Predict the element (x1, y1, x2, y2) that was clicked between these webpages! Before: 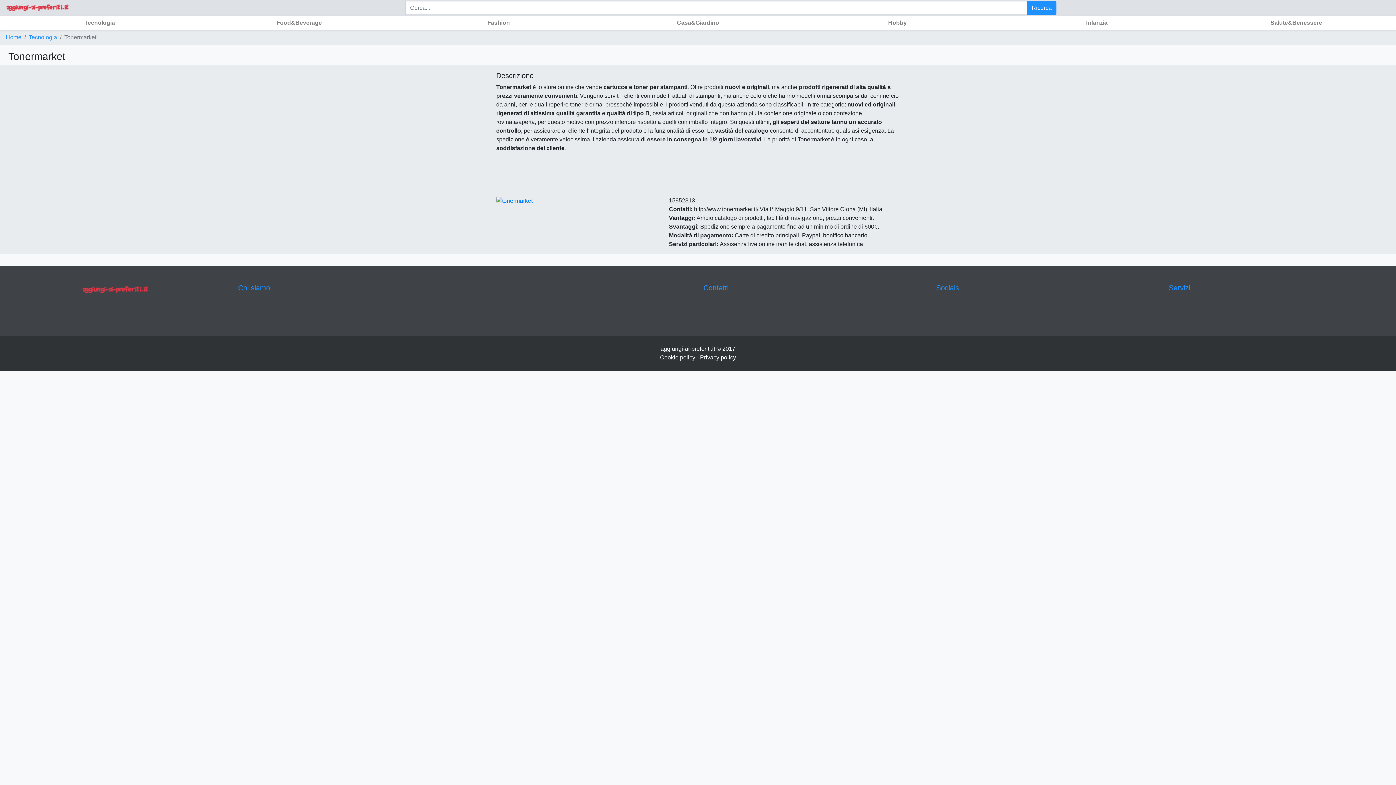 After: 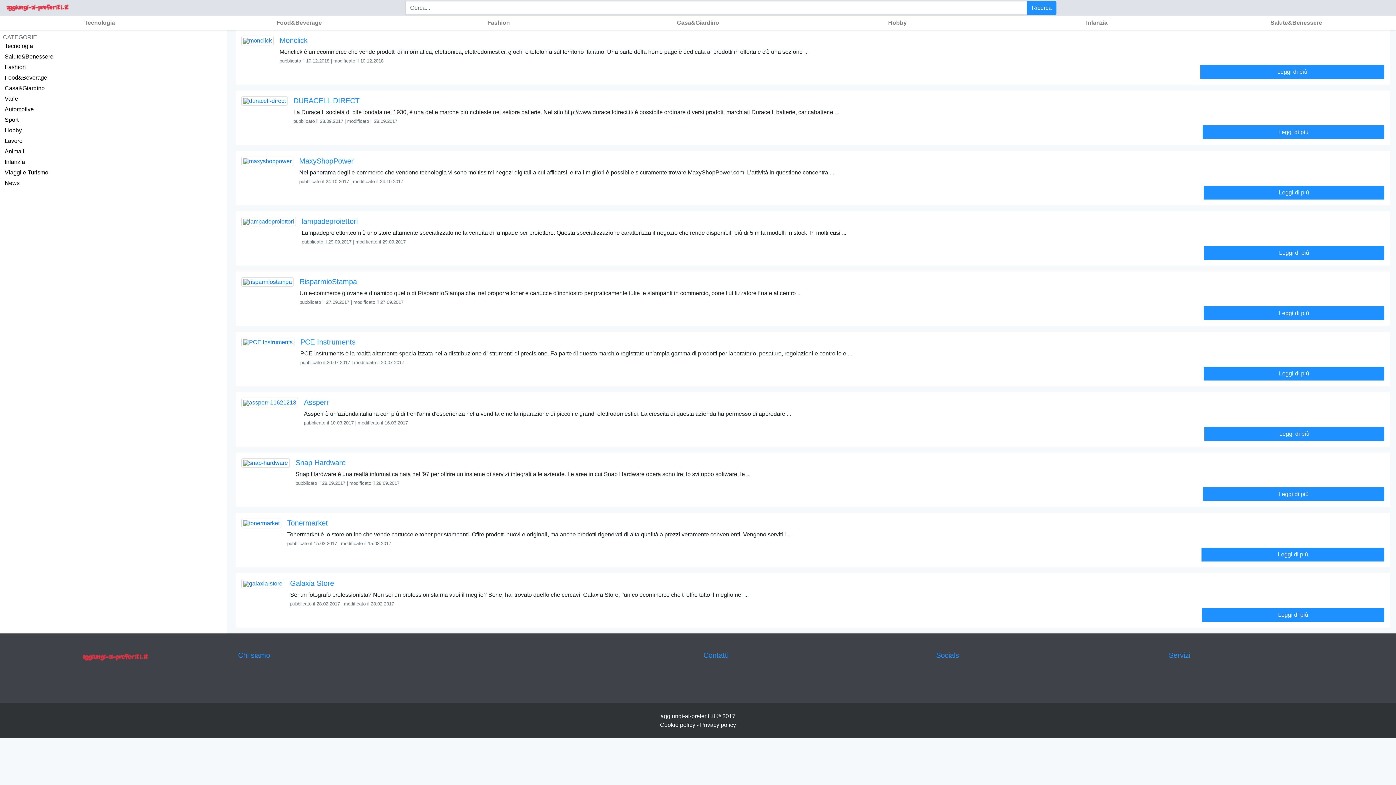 Action: label: Tecnologia bbox: (5, 15, 194, 30)